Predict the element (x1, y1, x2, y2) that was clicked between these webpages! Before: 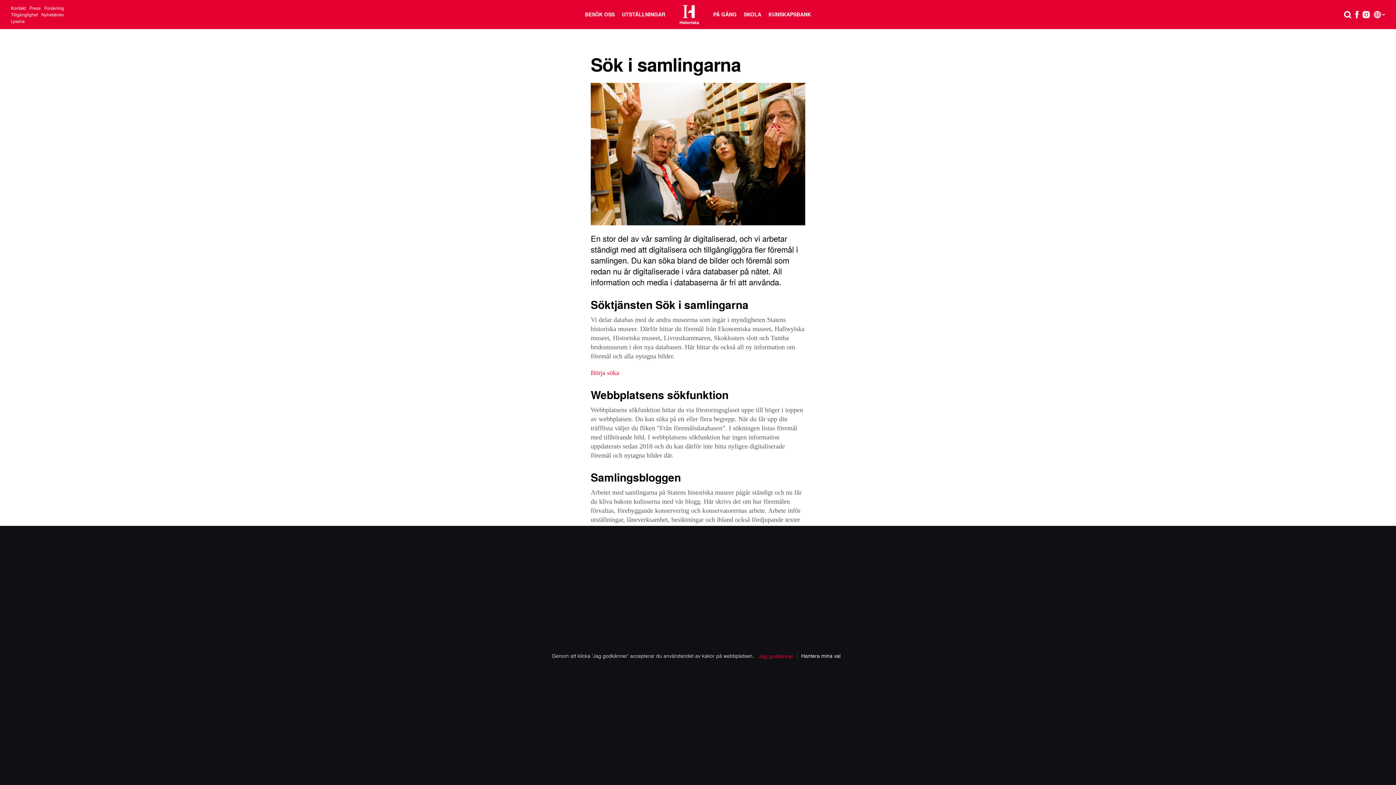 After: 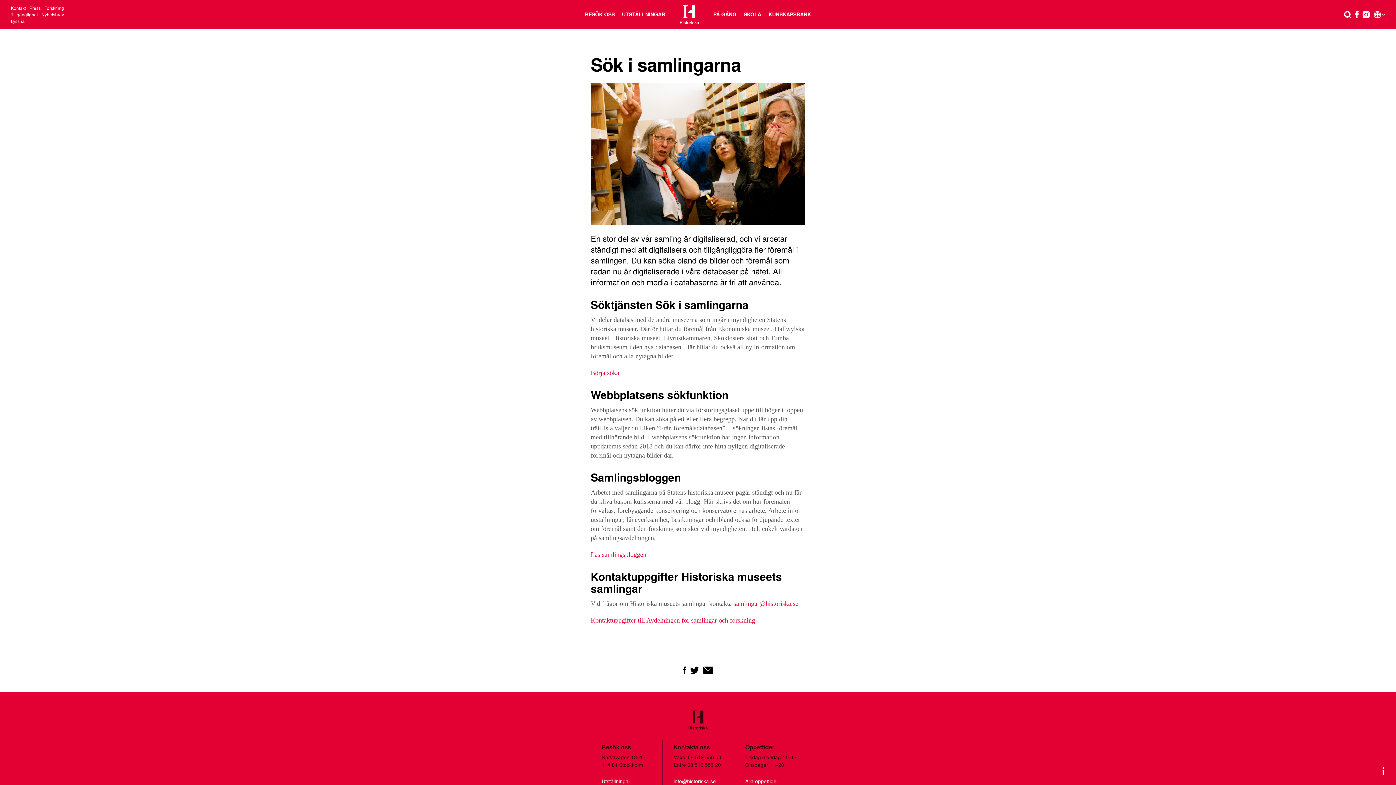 Action: bbox: (759, 652, 793, 659) label: Jag godkänner